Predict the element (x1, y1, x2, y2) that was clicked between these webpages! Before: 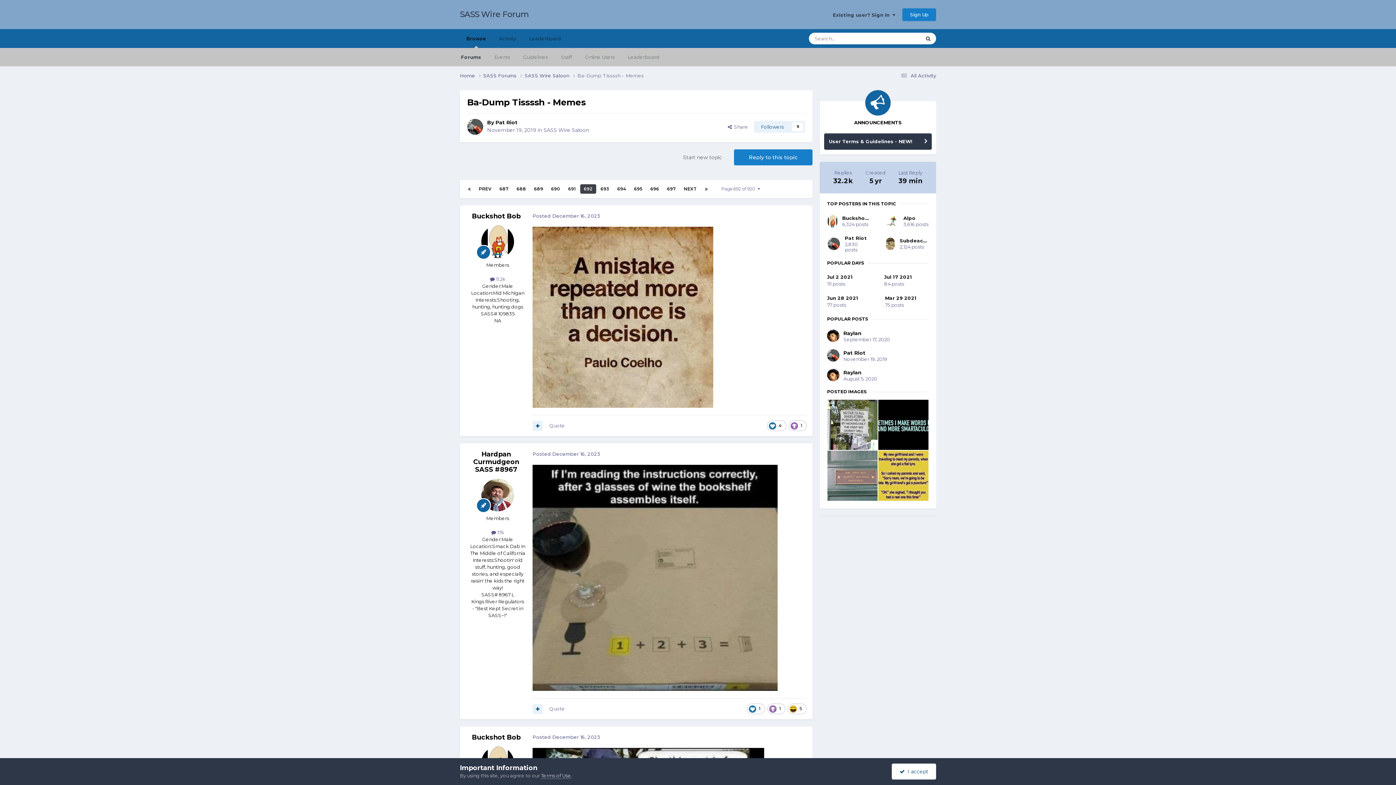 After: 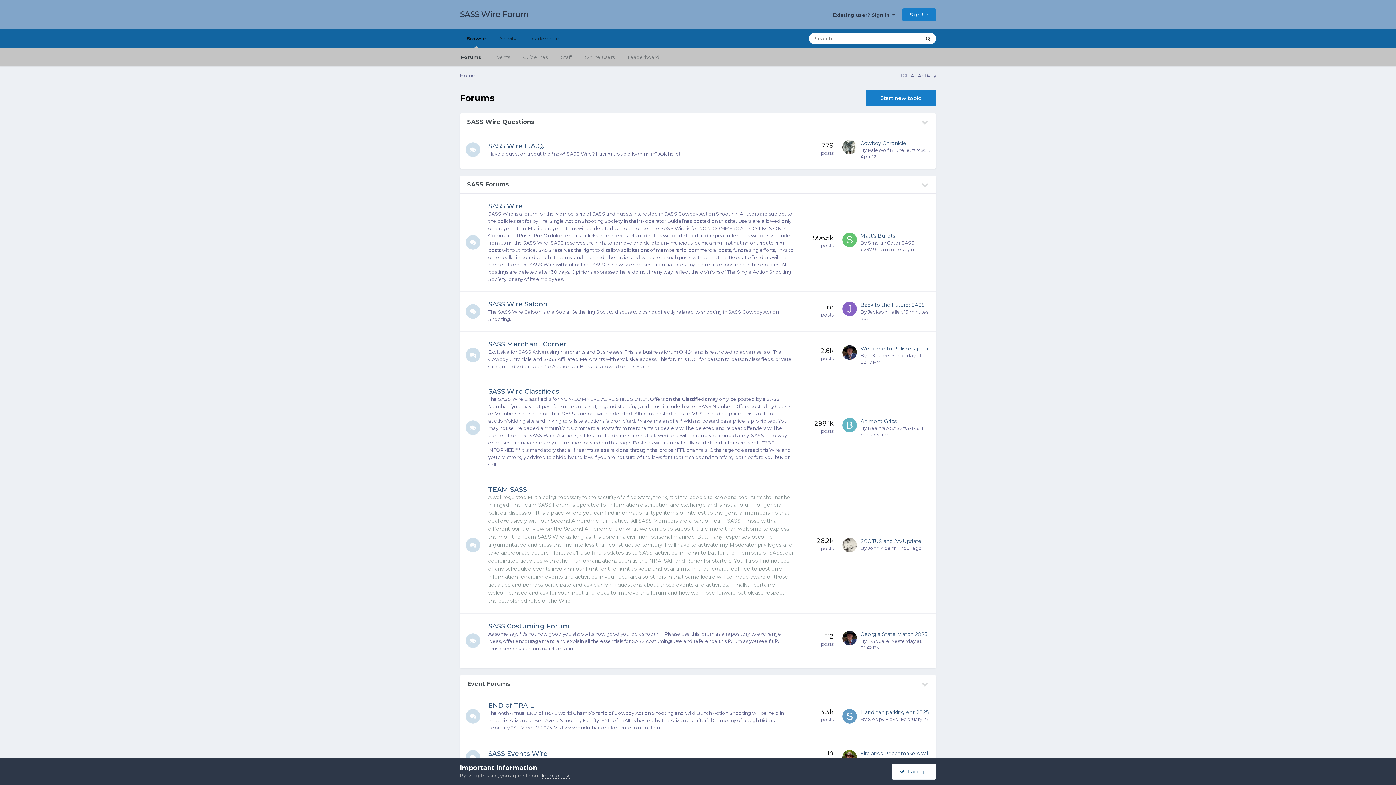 Action: bbox: (460, 72, 483, 79) label: Home 